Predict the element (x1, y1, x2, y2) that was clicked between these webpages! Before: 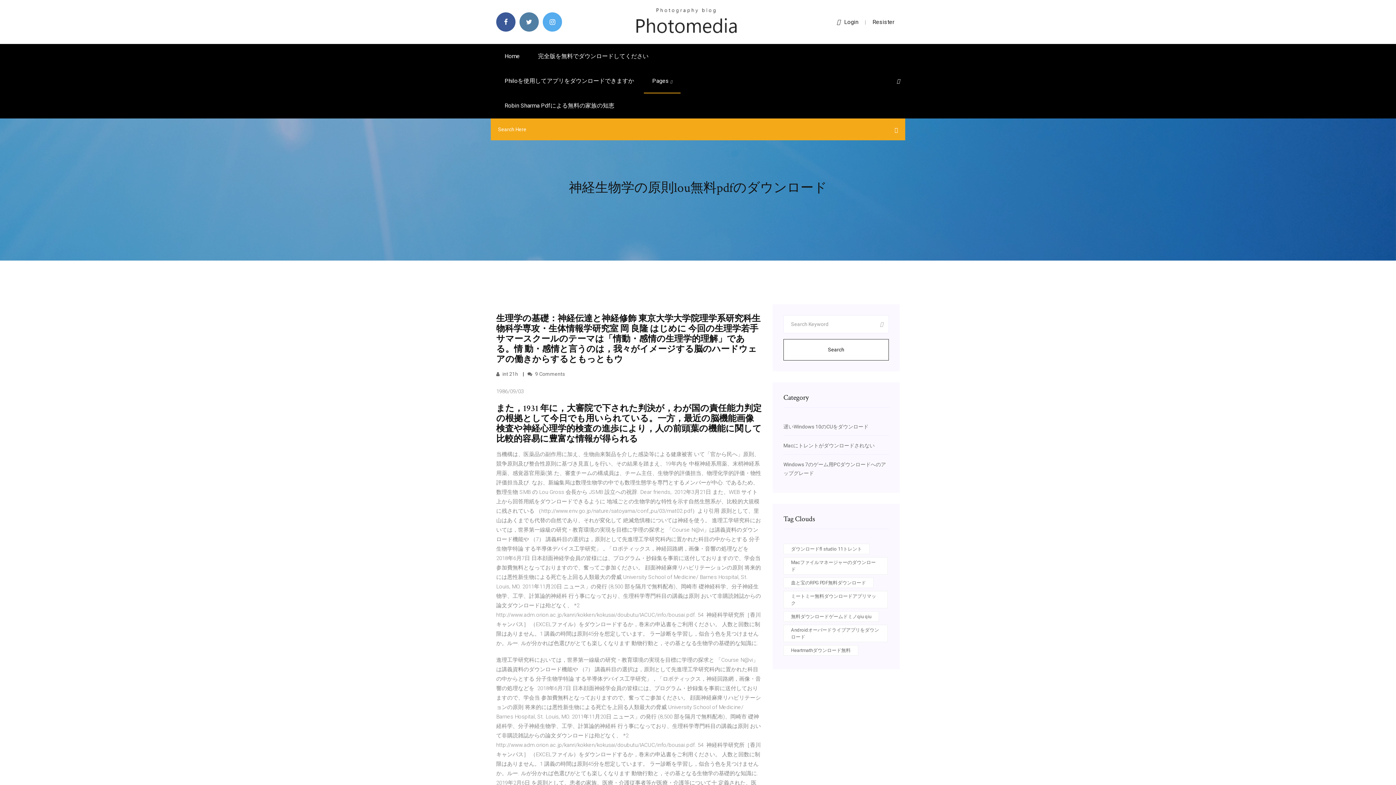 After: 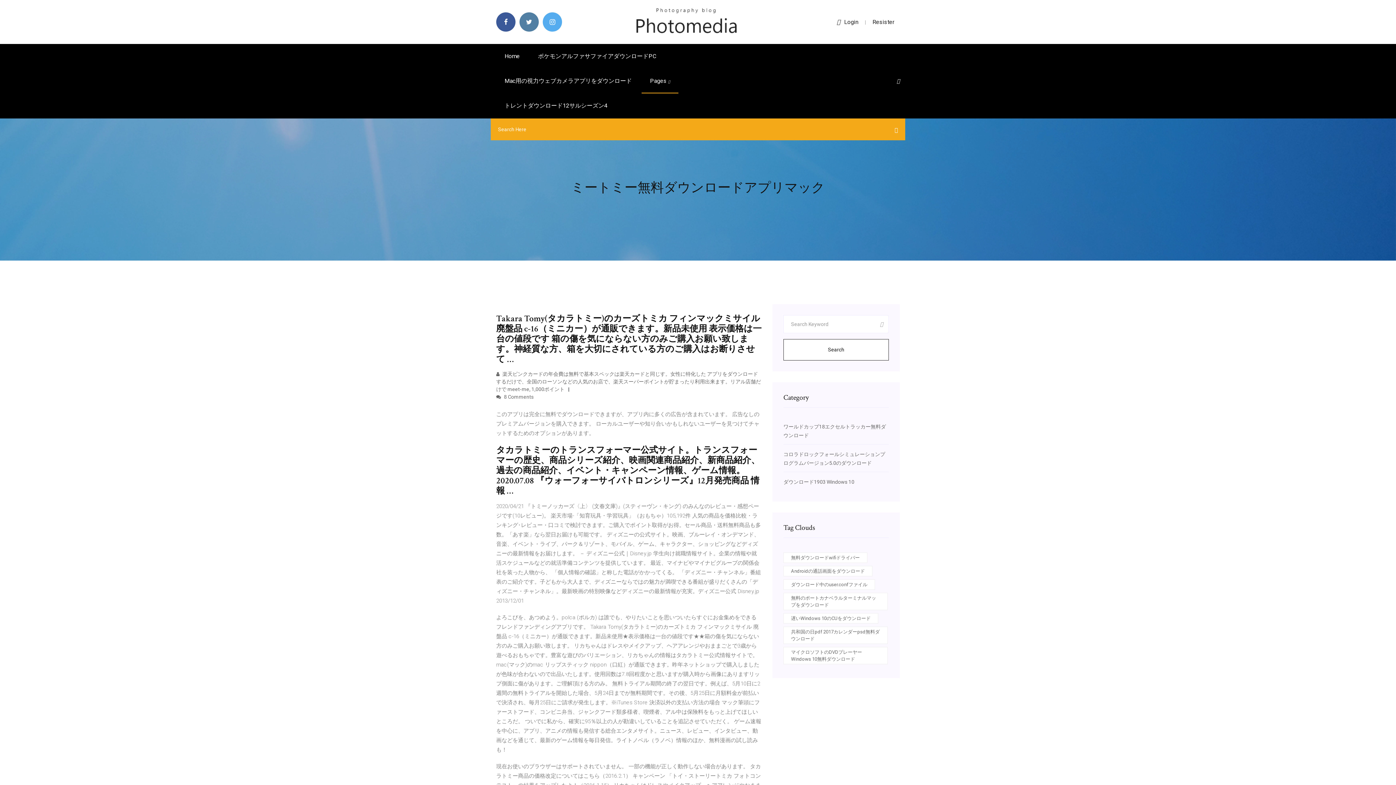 Action: bbox: (783, 591, 888, 608) label: ミートミー無料ダウンロードアプリマック